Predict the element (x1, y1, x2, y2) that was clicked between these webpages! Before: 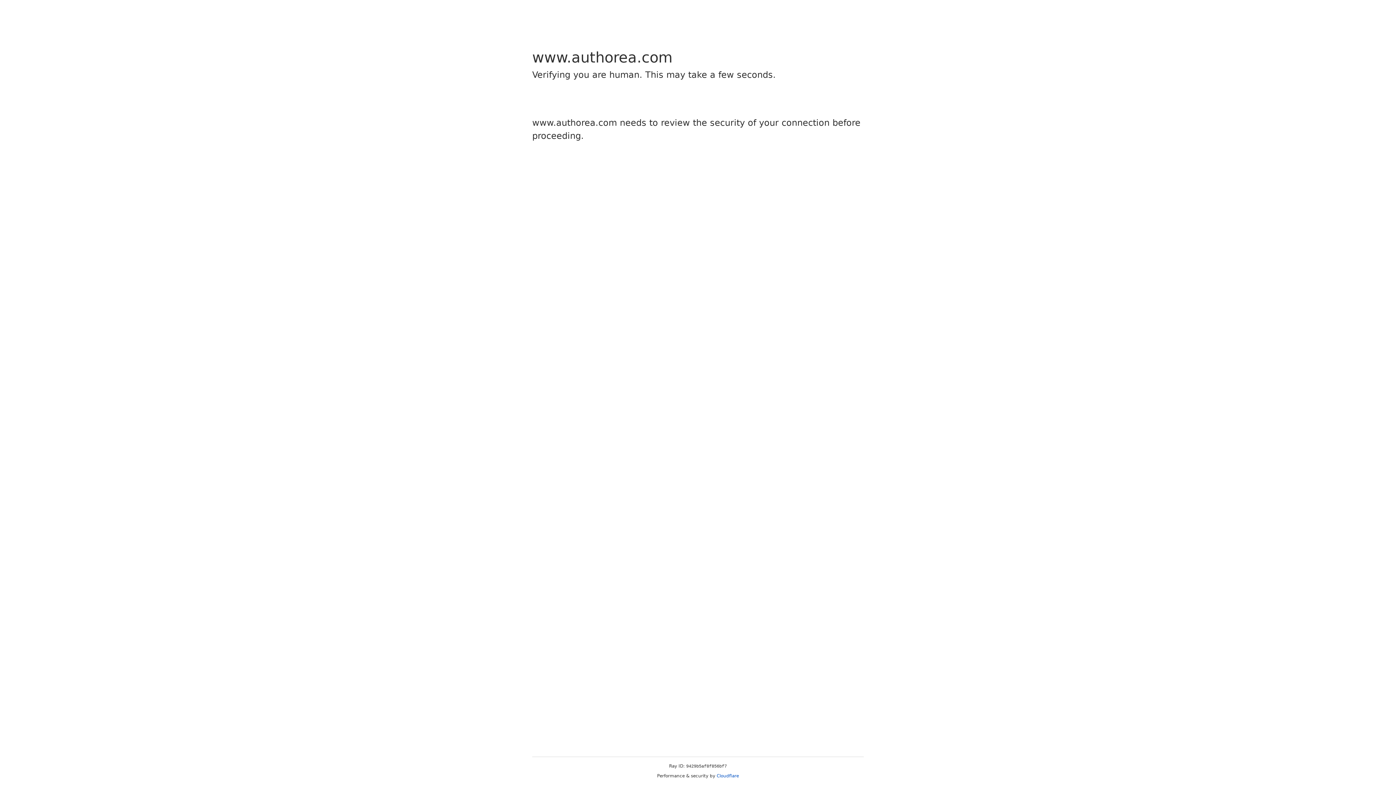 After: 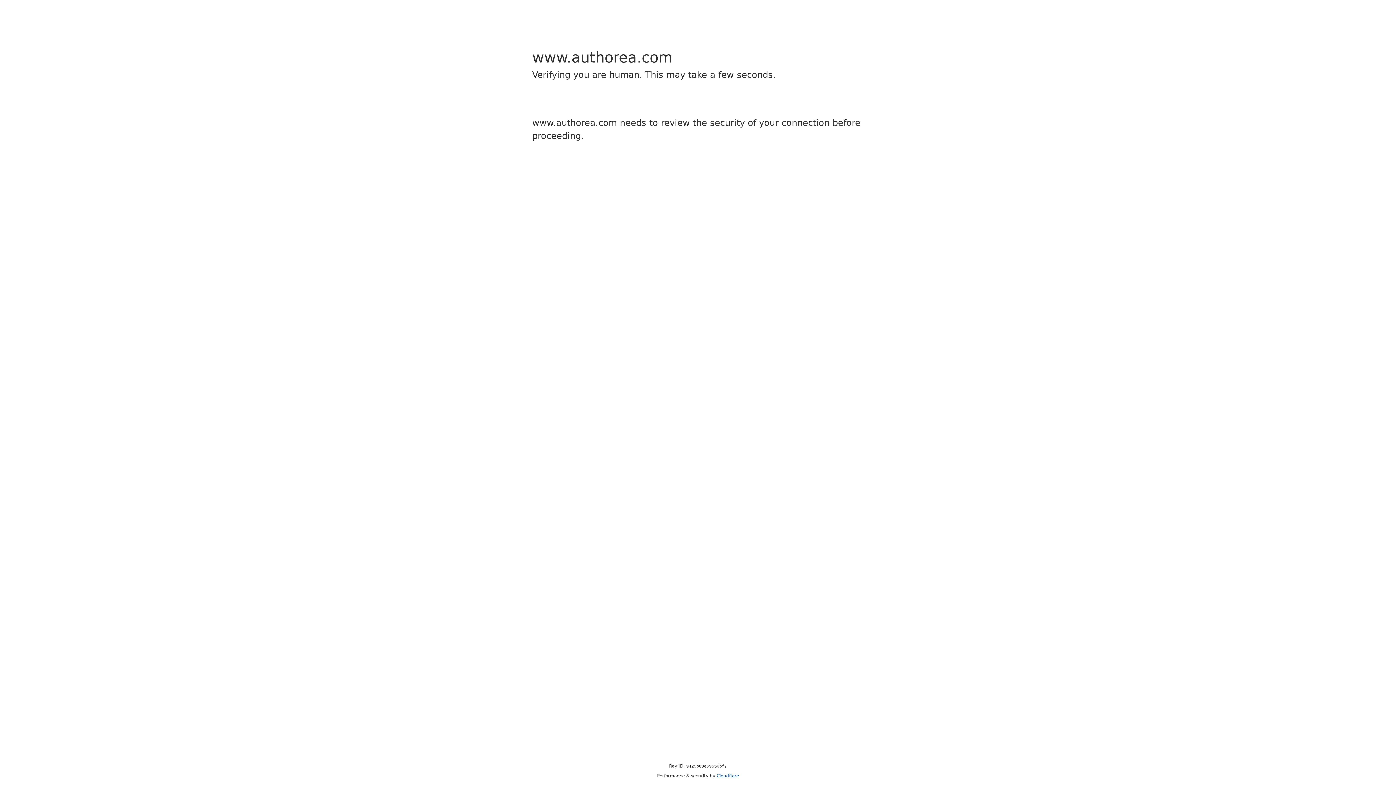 Action: bbox: (716, 773, 739, 778) label: Cloudflare